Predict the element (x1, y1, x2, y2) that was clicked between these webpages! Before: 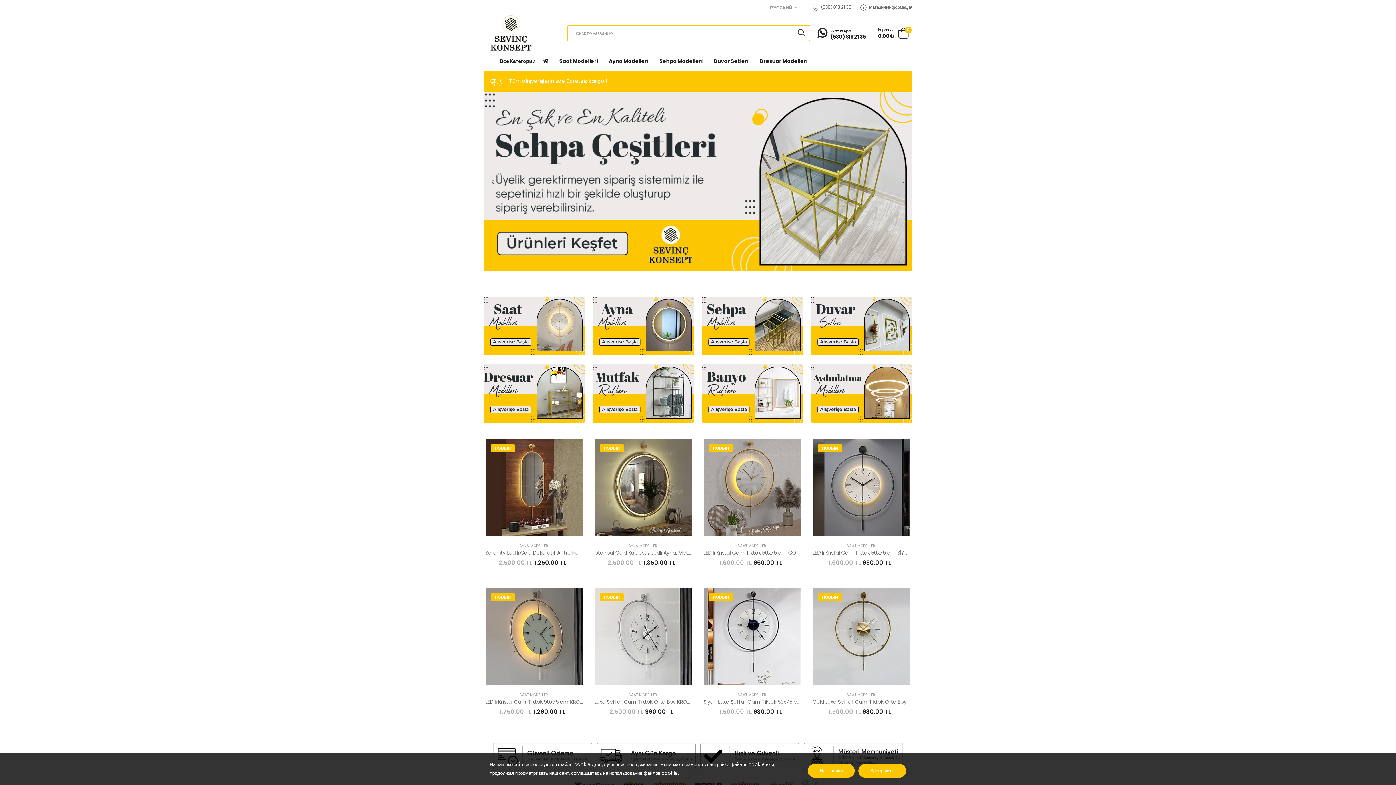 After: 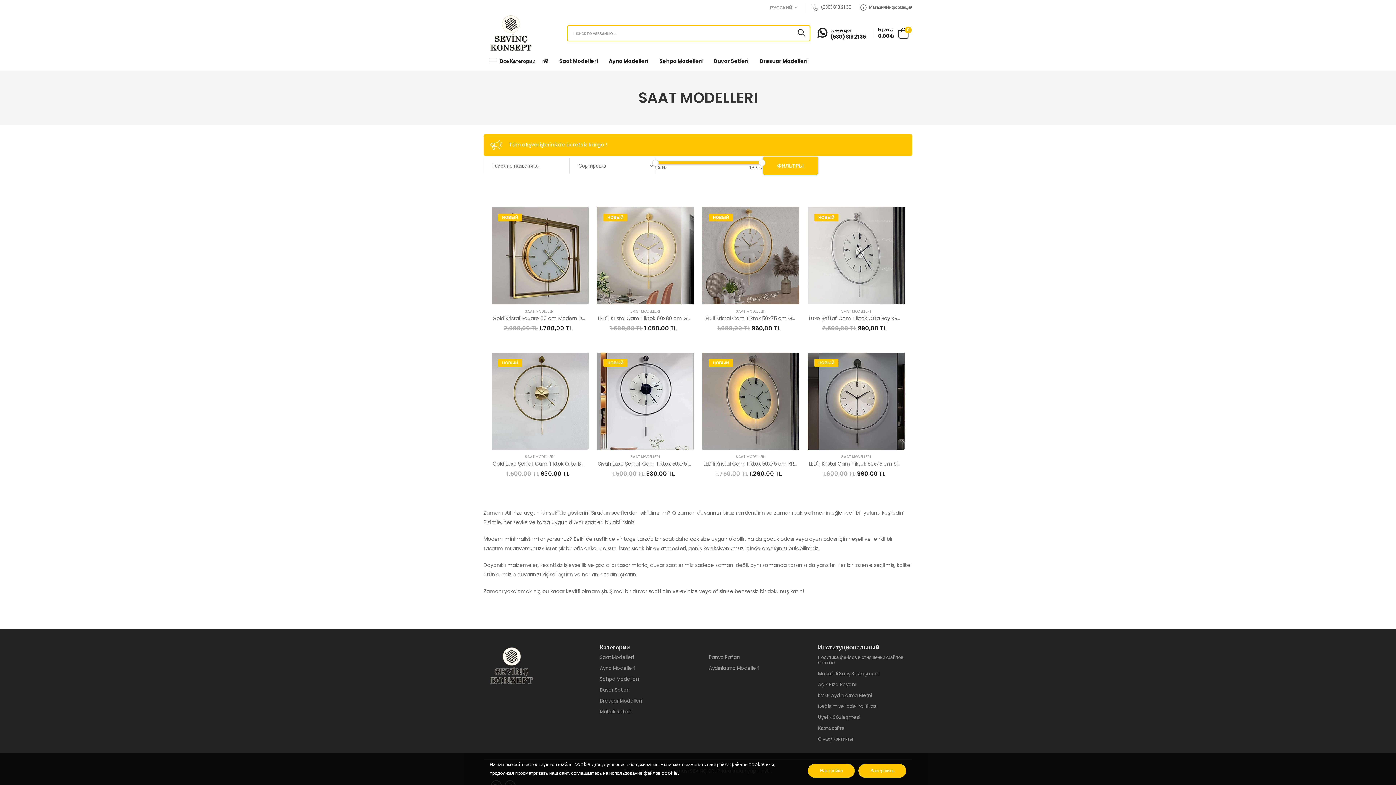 Action: label: SAAT MODELLERI bbox: (846, 692, 876, 697)